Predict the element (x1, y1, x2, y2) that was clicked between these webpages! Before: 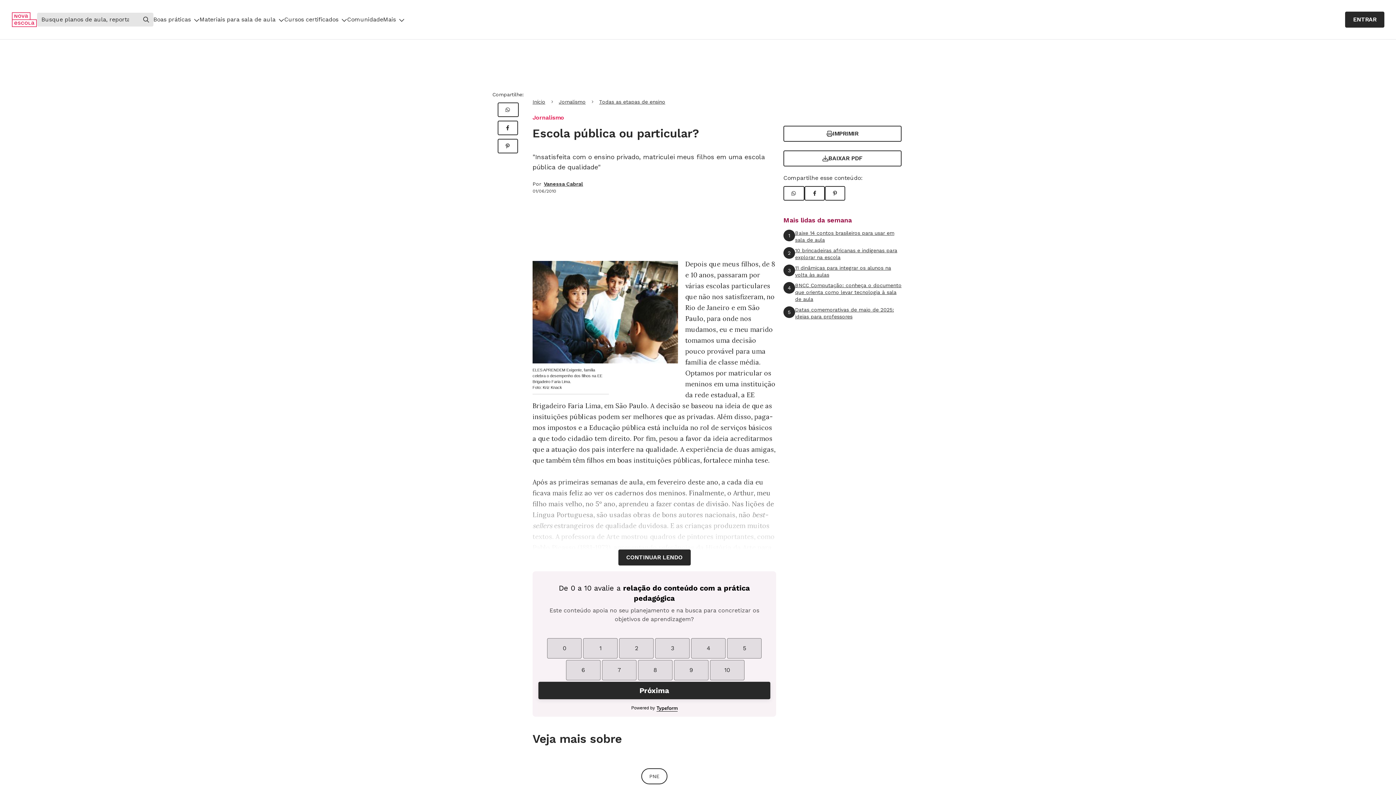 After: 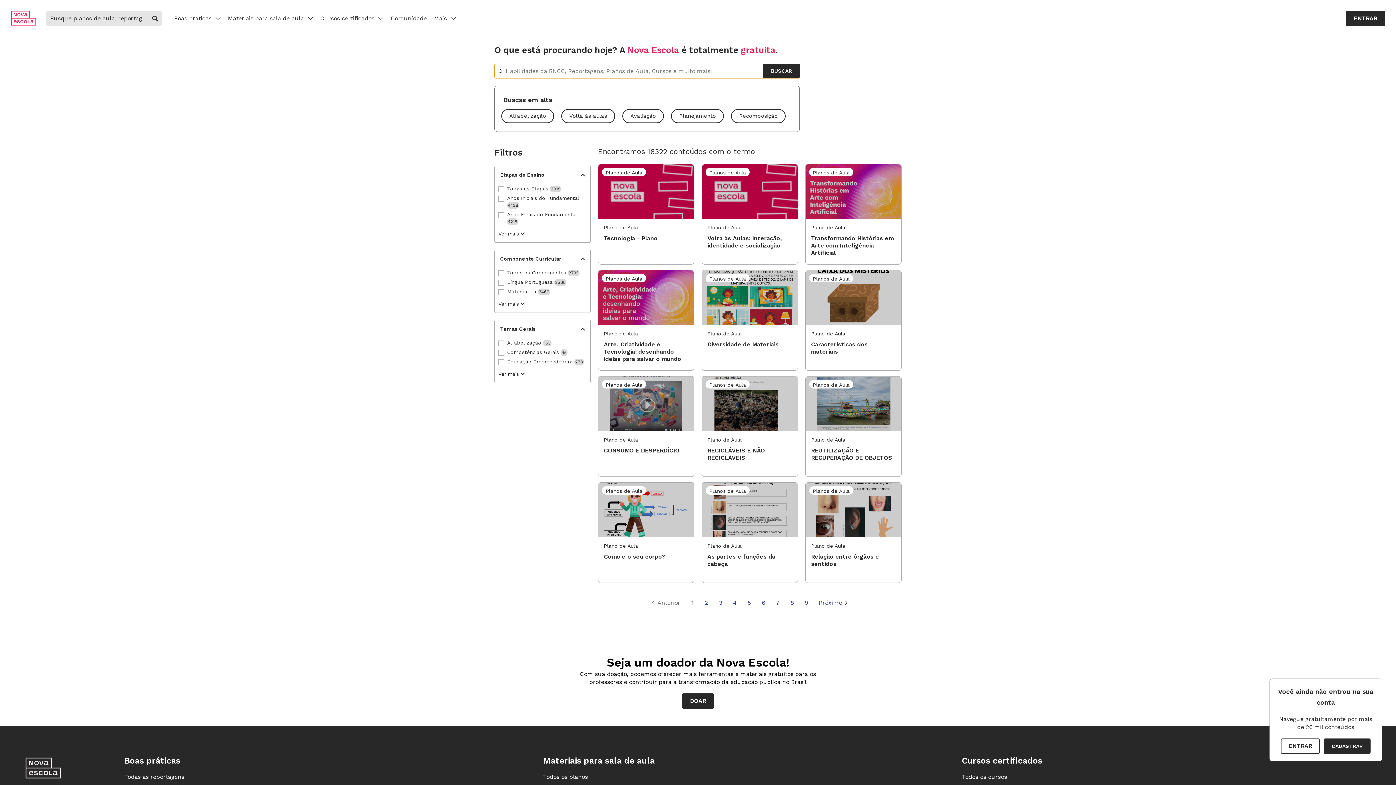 Action: label: Buscar bbox: (138, 12, 153, 26)